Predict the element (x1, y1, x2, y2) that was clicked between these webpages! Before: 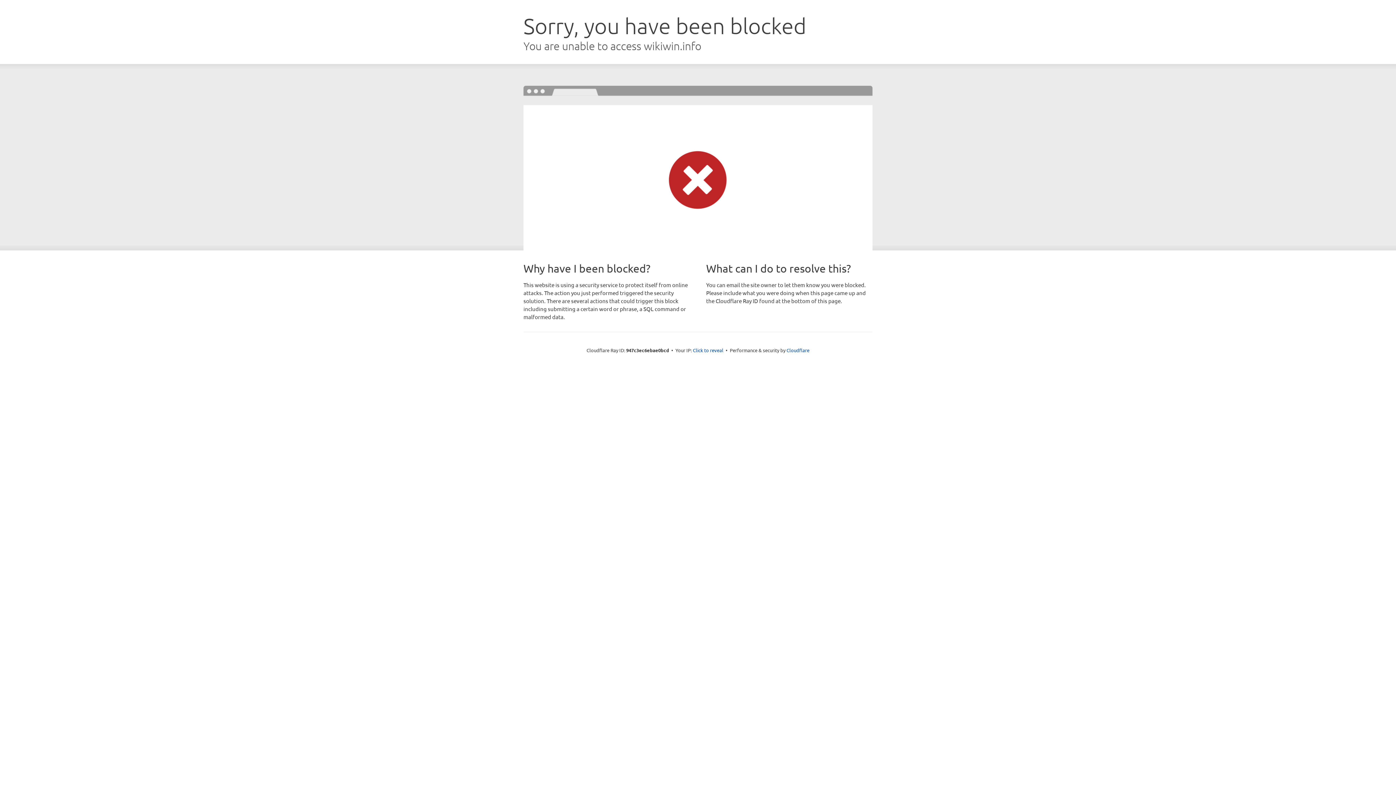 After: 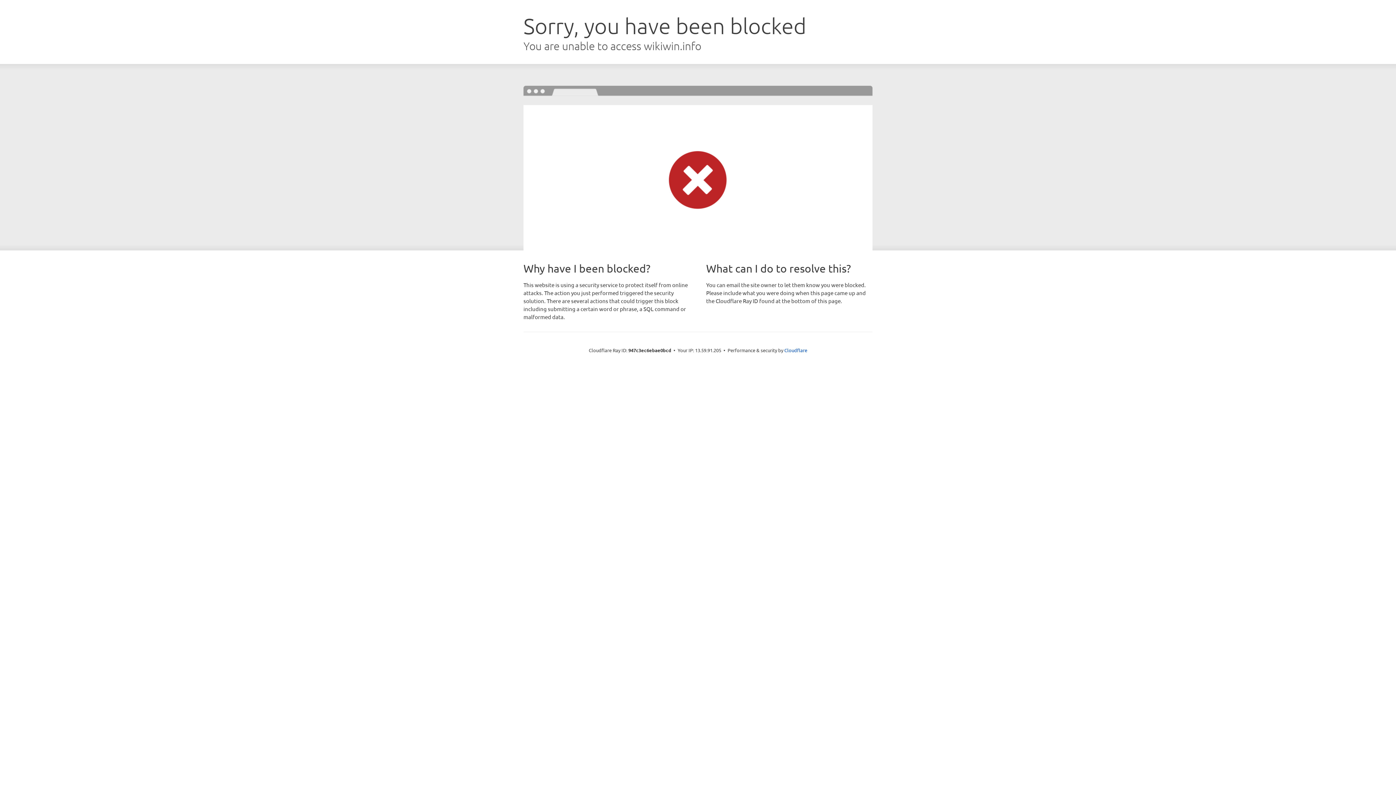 Action: label: Click to reveal bbox: (693, 346, 723, 353)